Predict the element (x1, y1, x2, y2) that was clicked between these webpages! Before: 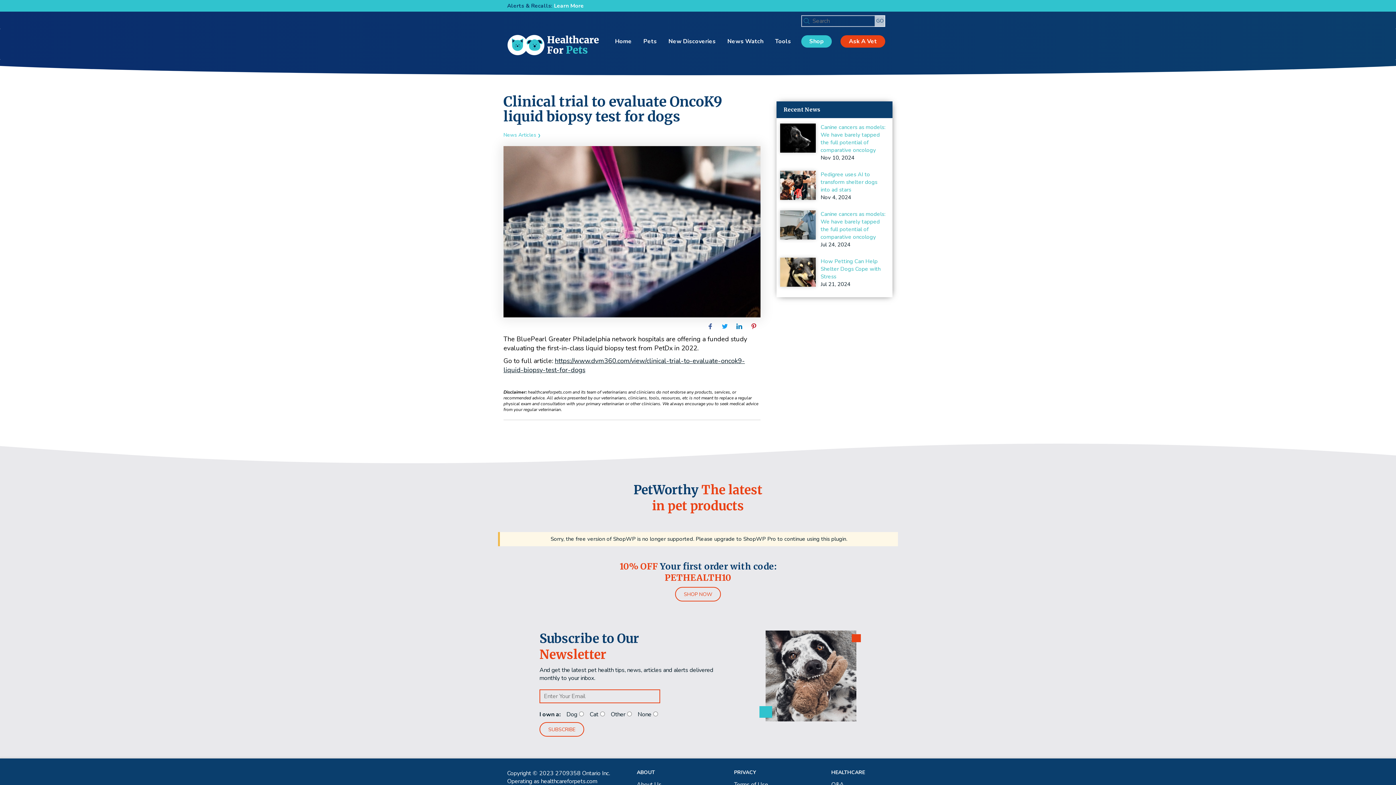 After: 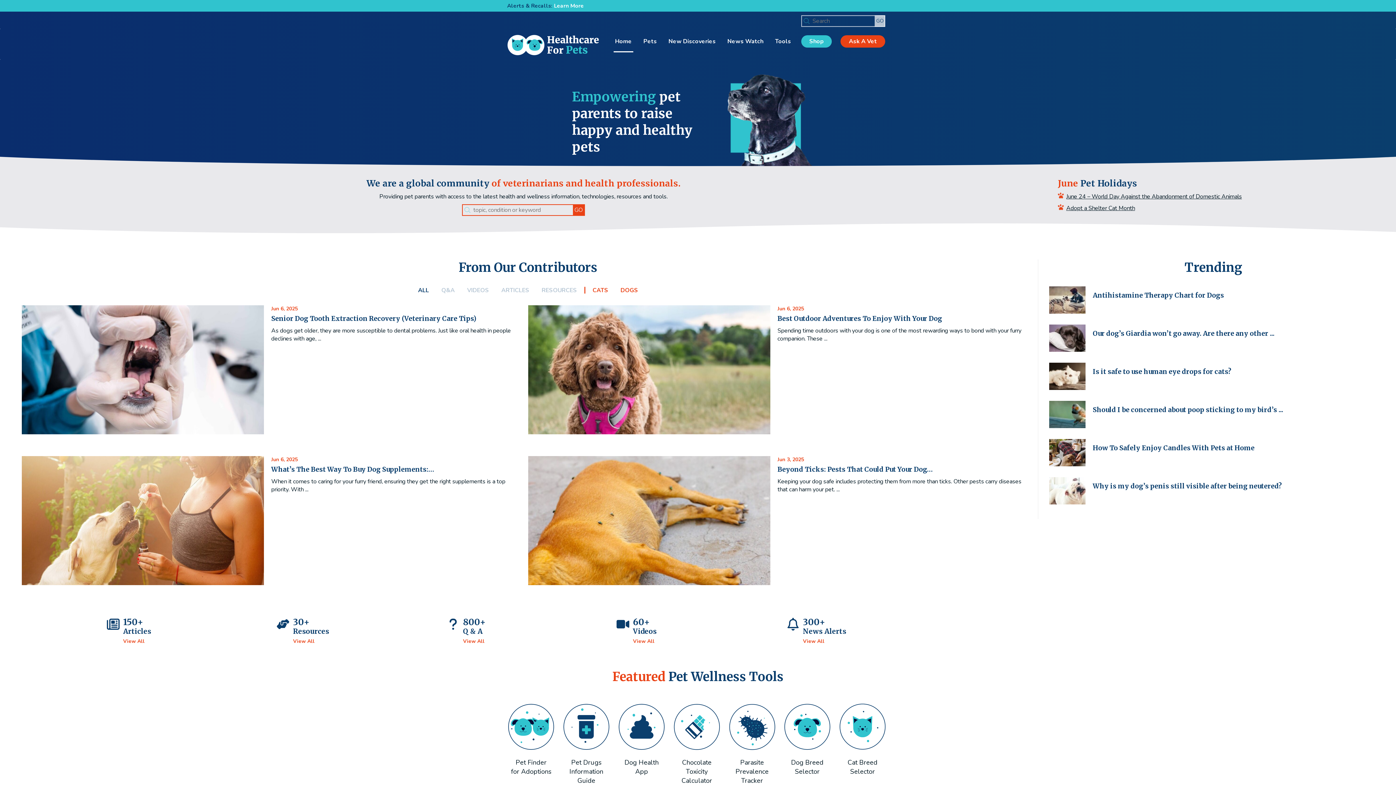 Action: bbox: (507, 30, 599, 59)